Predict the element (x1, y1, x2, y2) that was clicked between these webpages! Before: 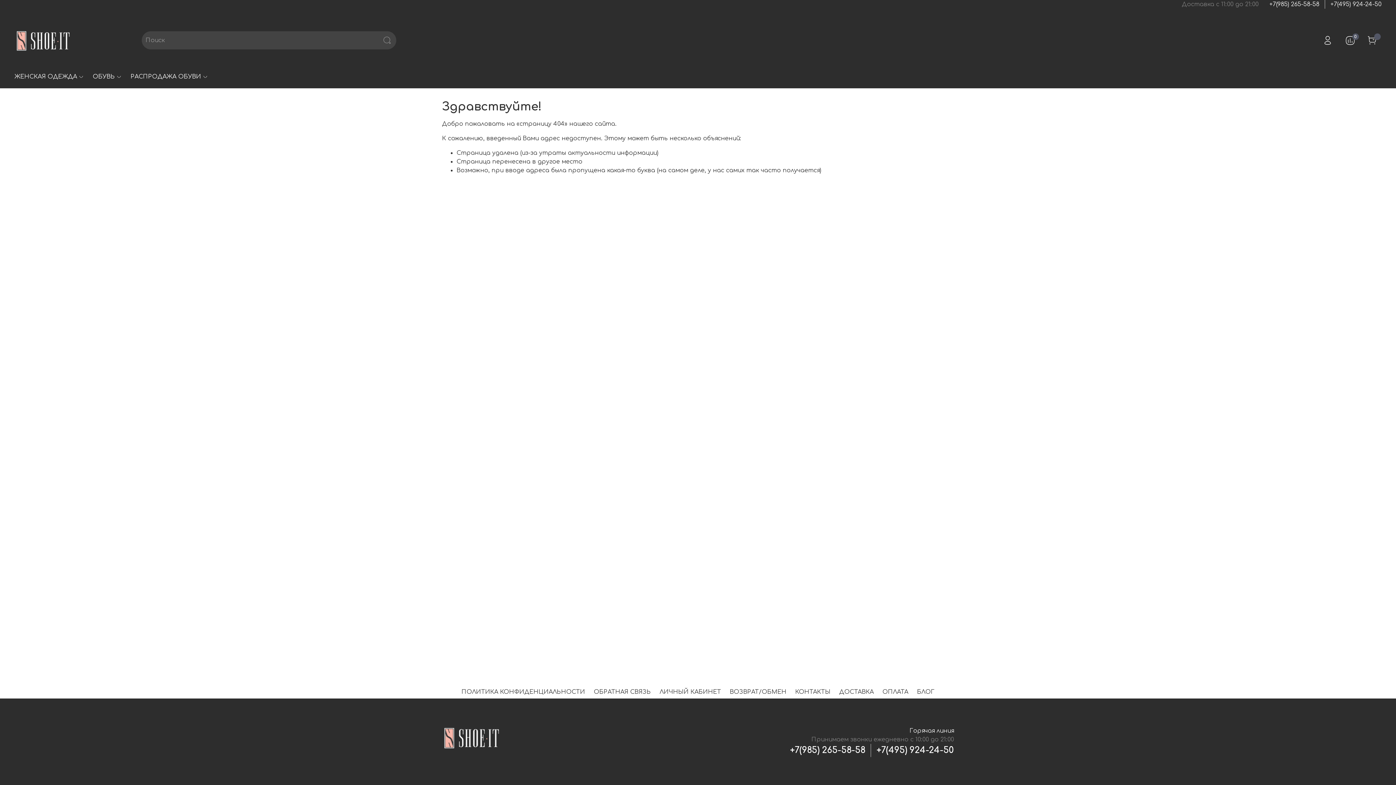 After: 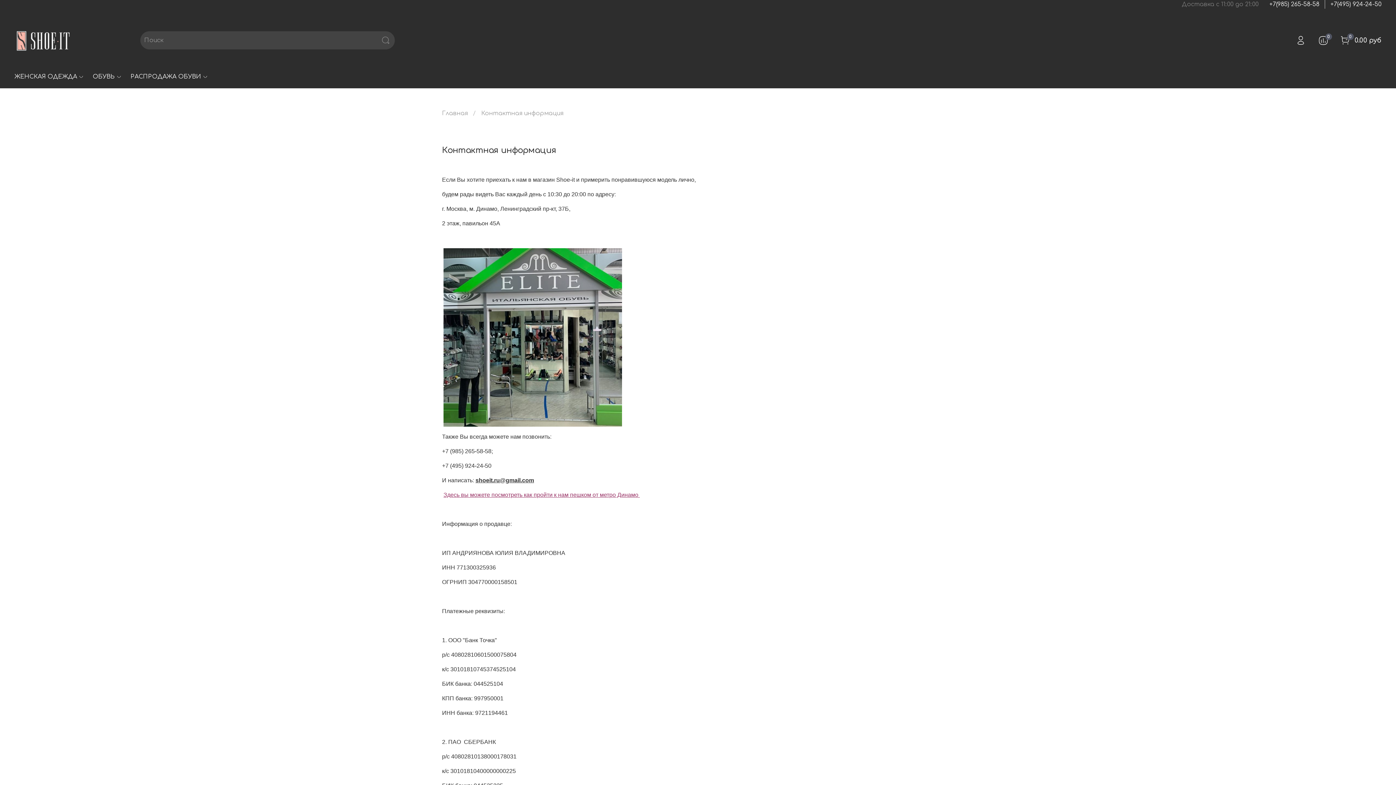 Action: bbox: (795, 689, 830, 695) label: КОНТАКТЫ